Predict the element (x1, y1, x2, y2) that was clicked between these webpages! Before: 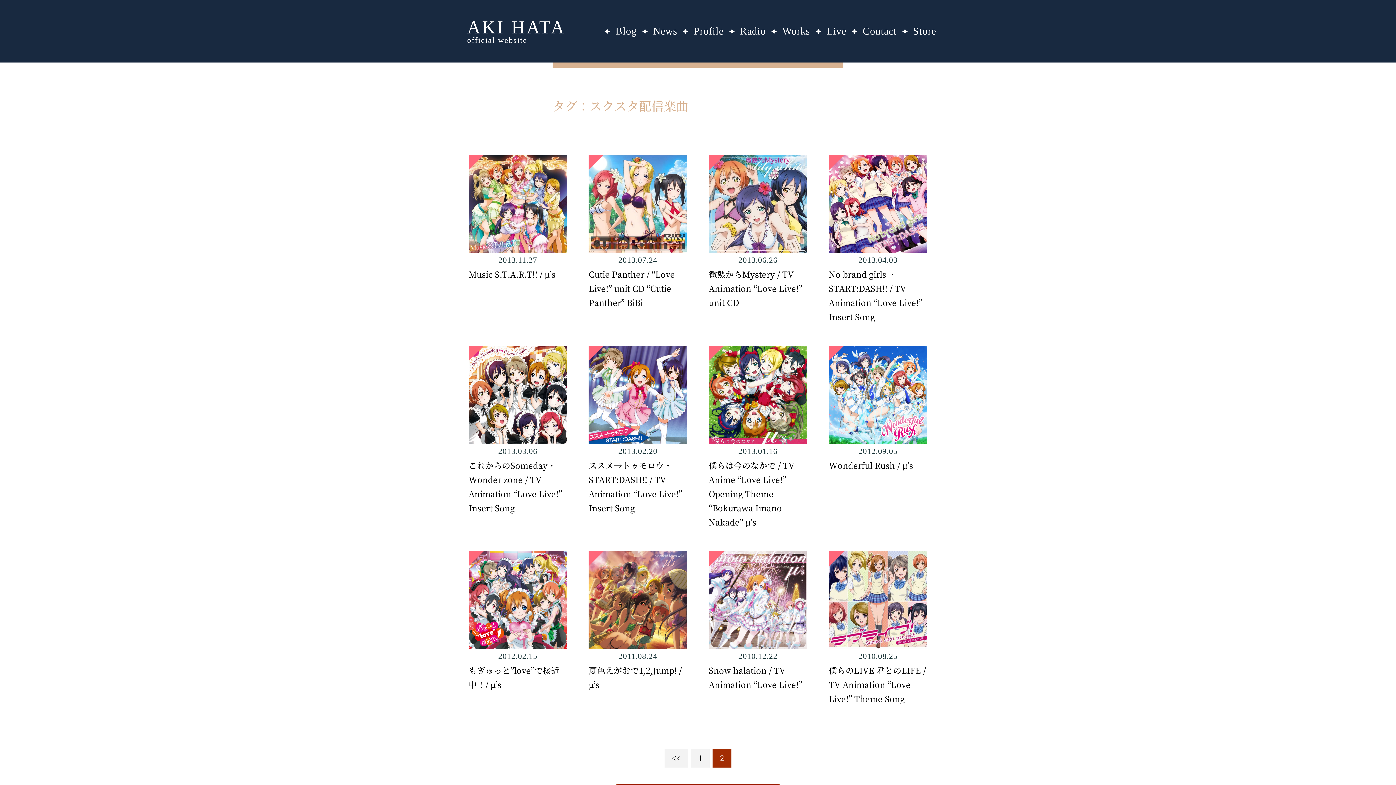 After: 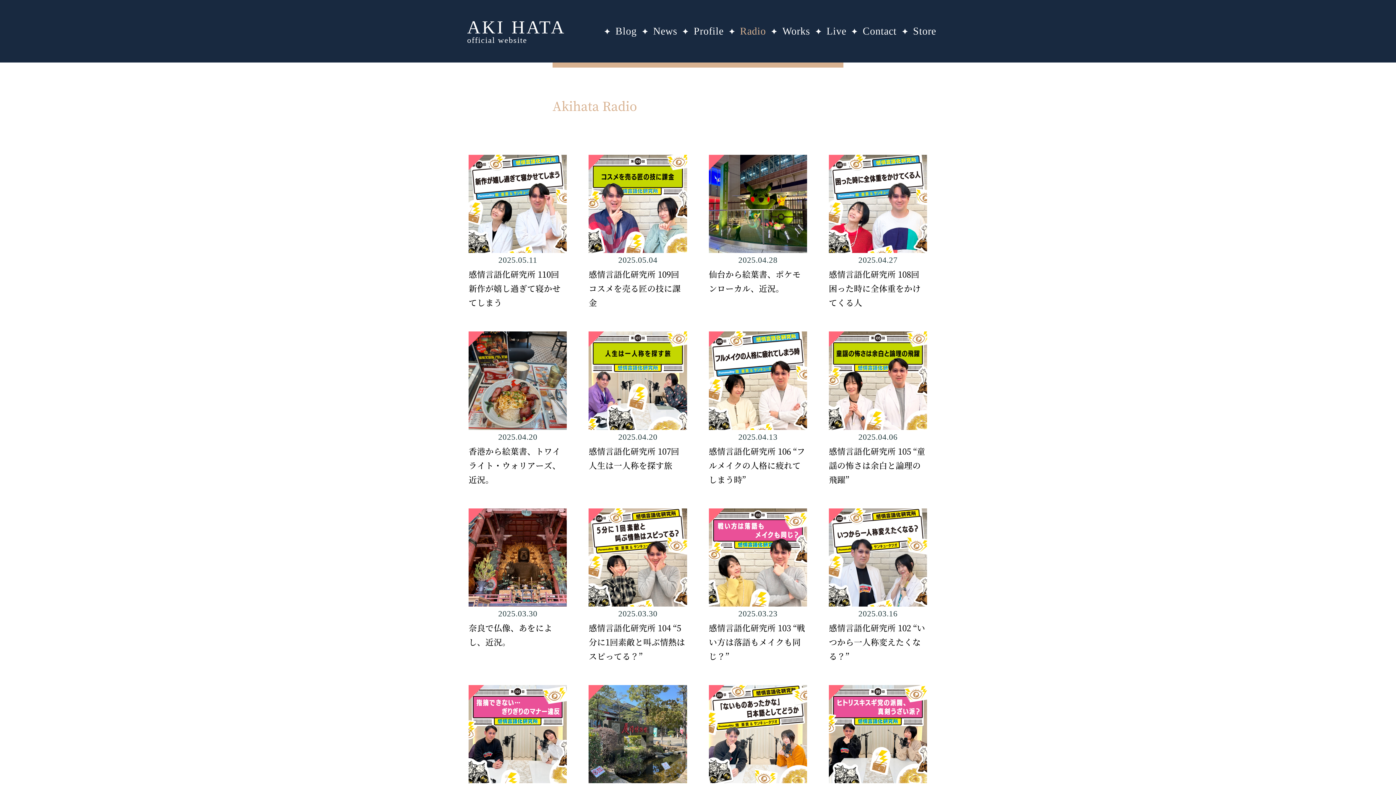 Action: label: Radio bbox: (740, 25, 766, 36)